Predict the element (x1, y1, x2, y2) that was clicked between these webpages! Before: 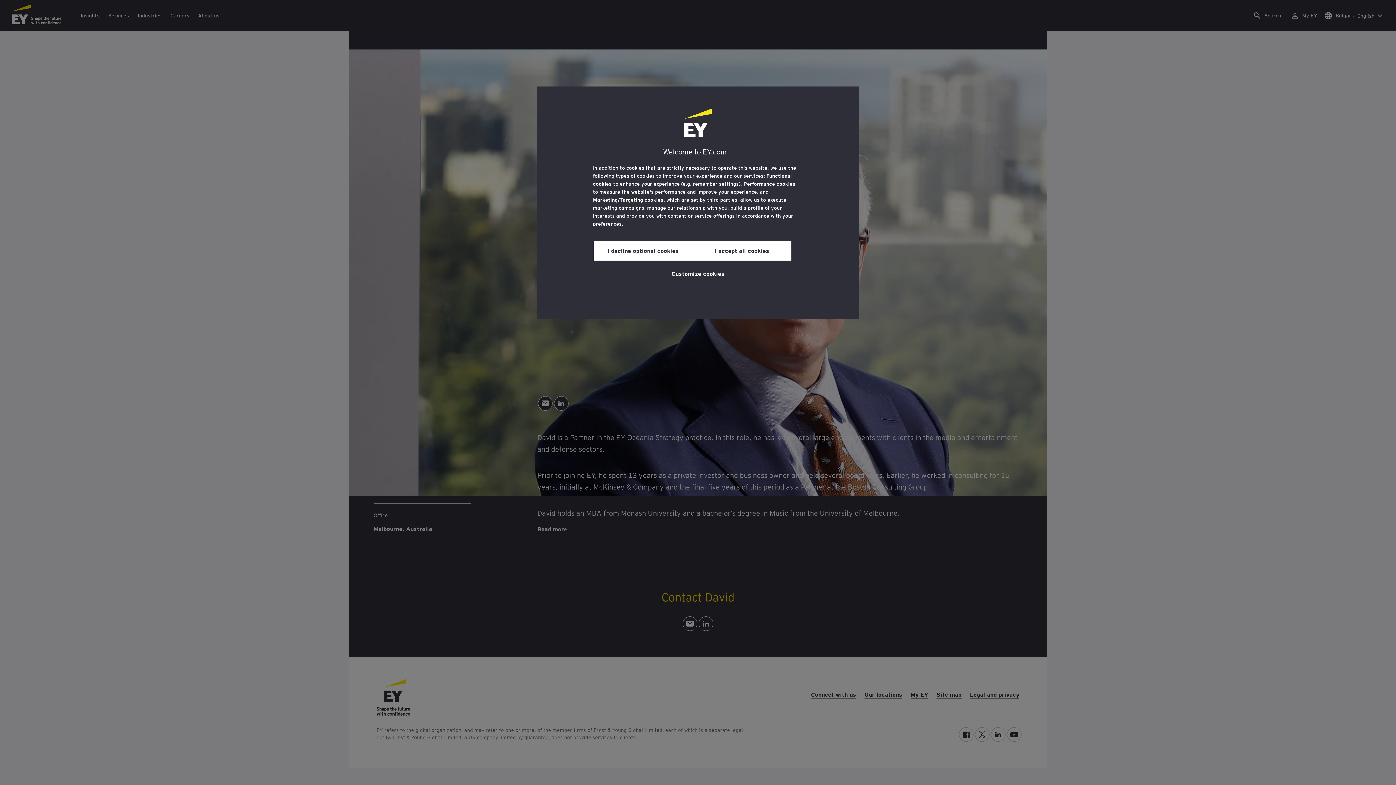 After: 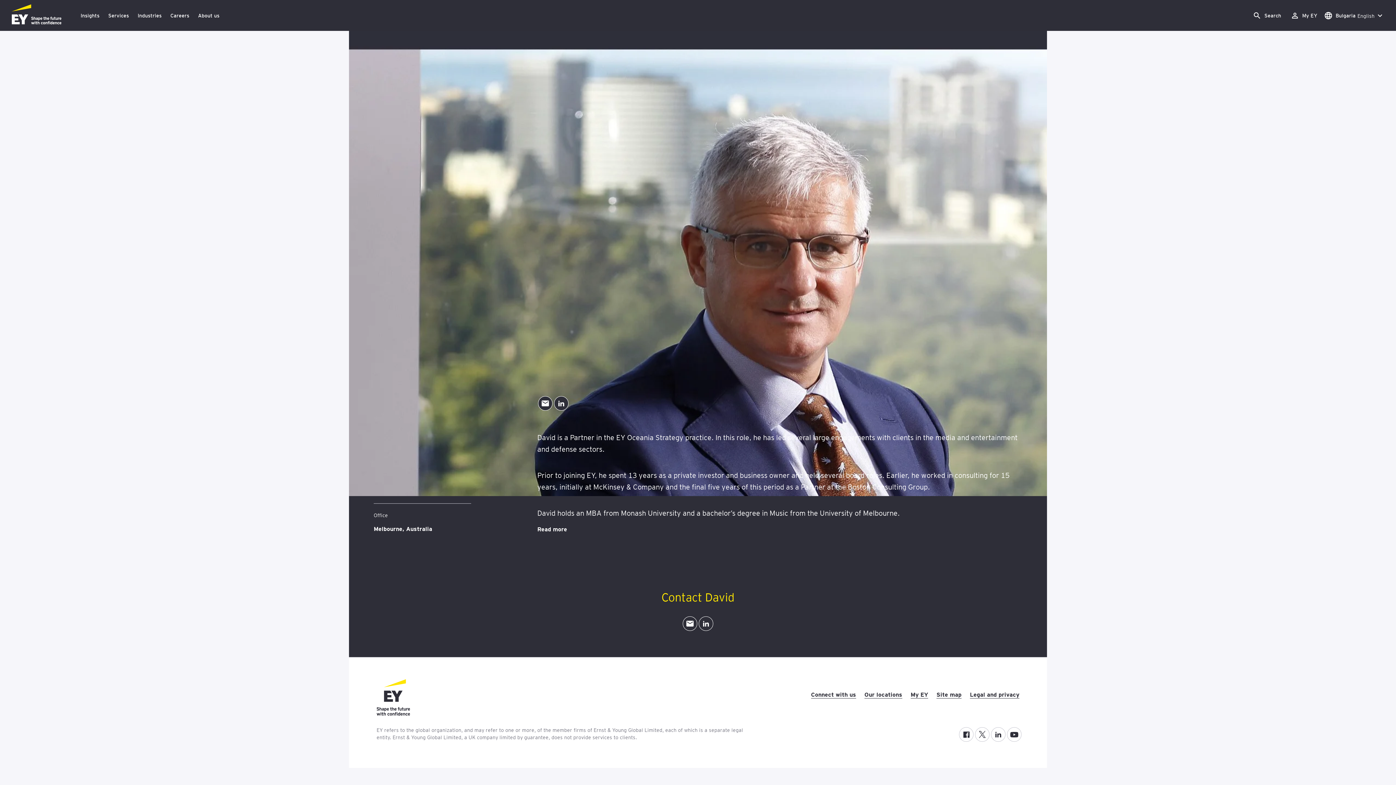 Action: label: I decline optional cookies bbox: (593, 240, 692, 260)